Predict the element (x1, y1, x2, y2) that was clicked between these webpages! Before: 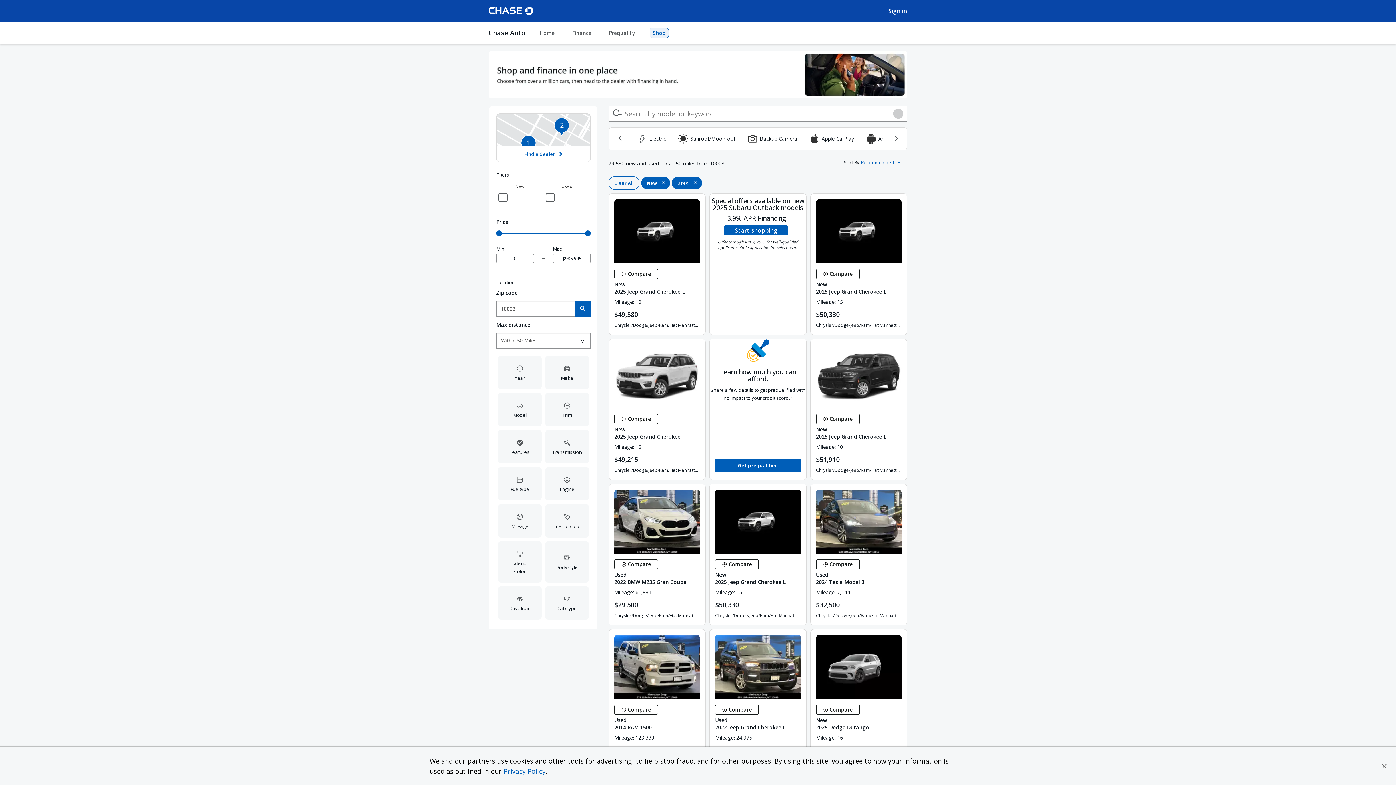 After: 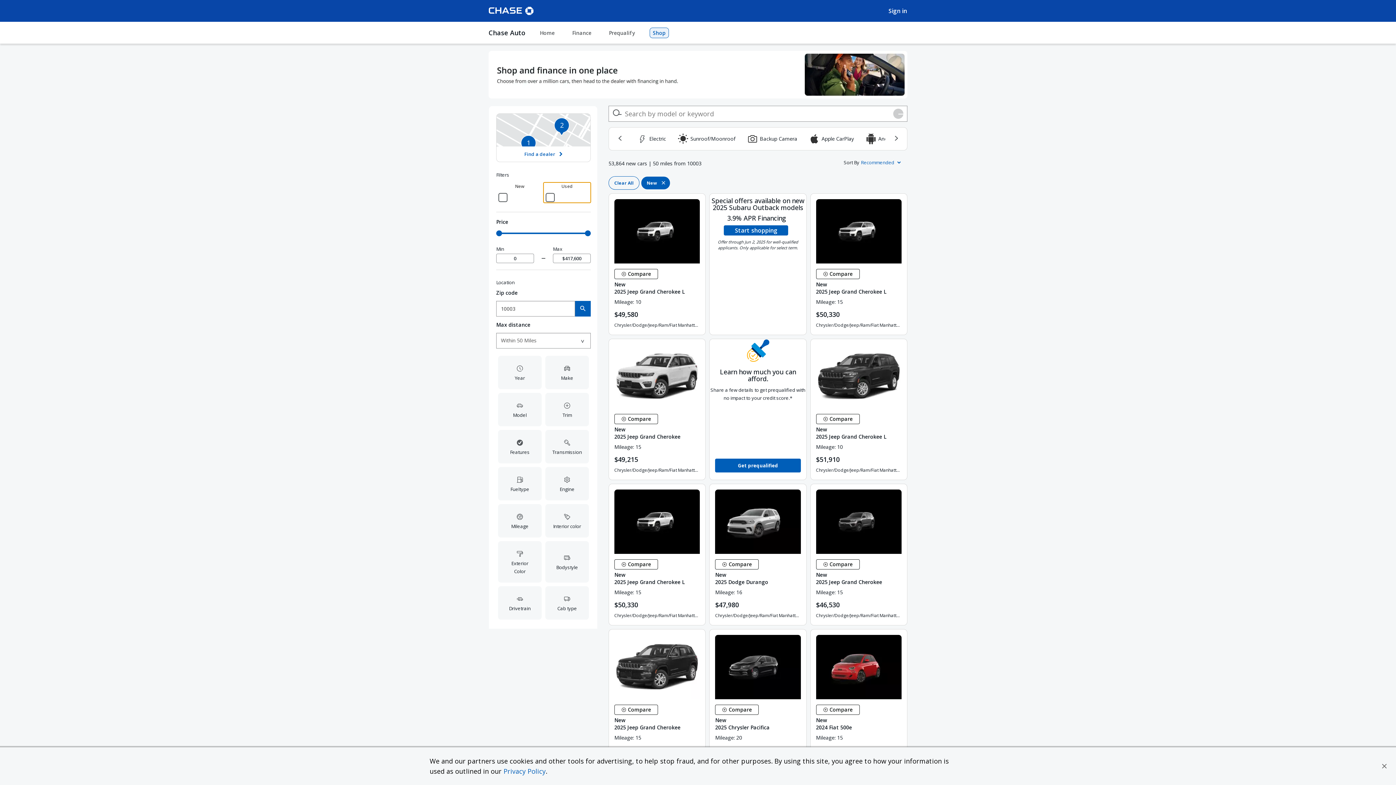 Action: label: Used bbox: (543, 182, 590, 202)